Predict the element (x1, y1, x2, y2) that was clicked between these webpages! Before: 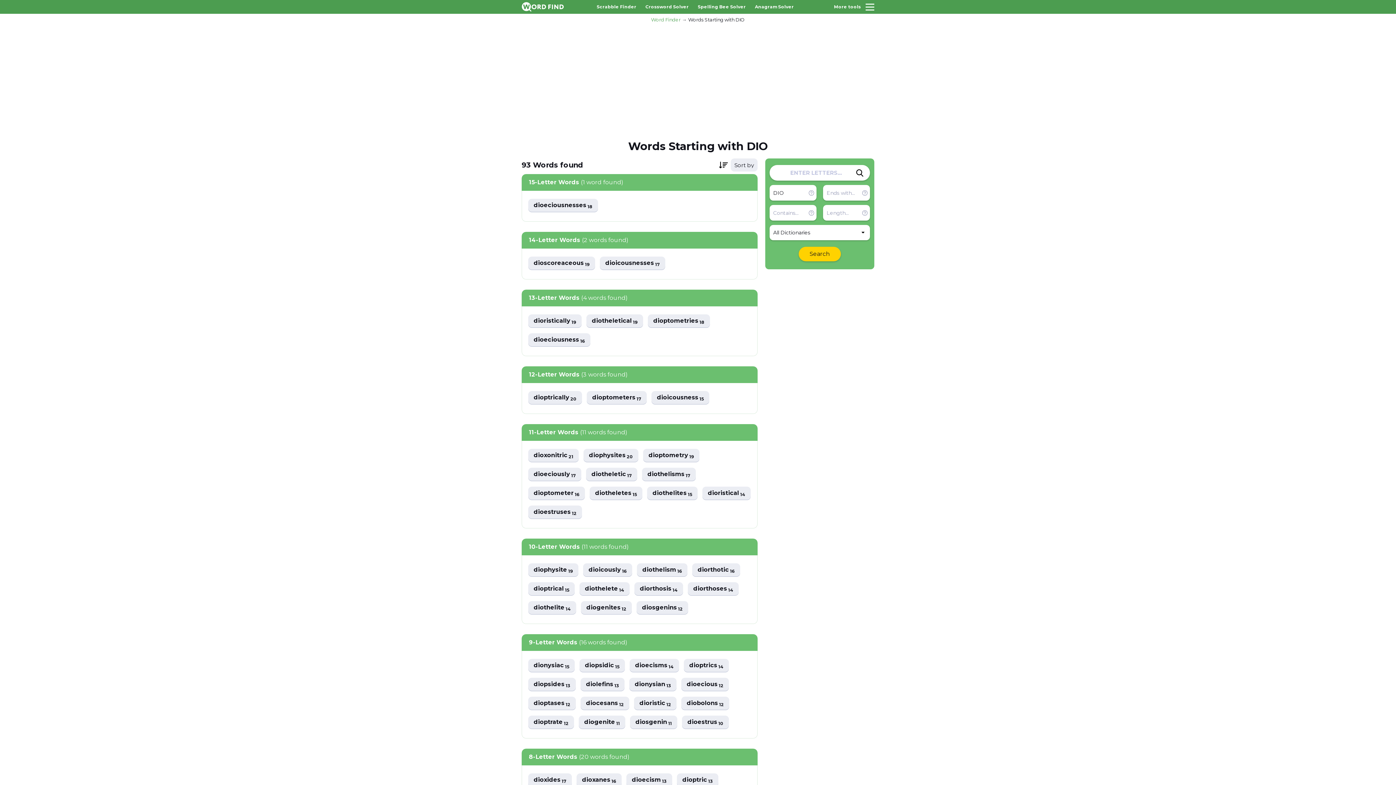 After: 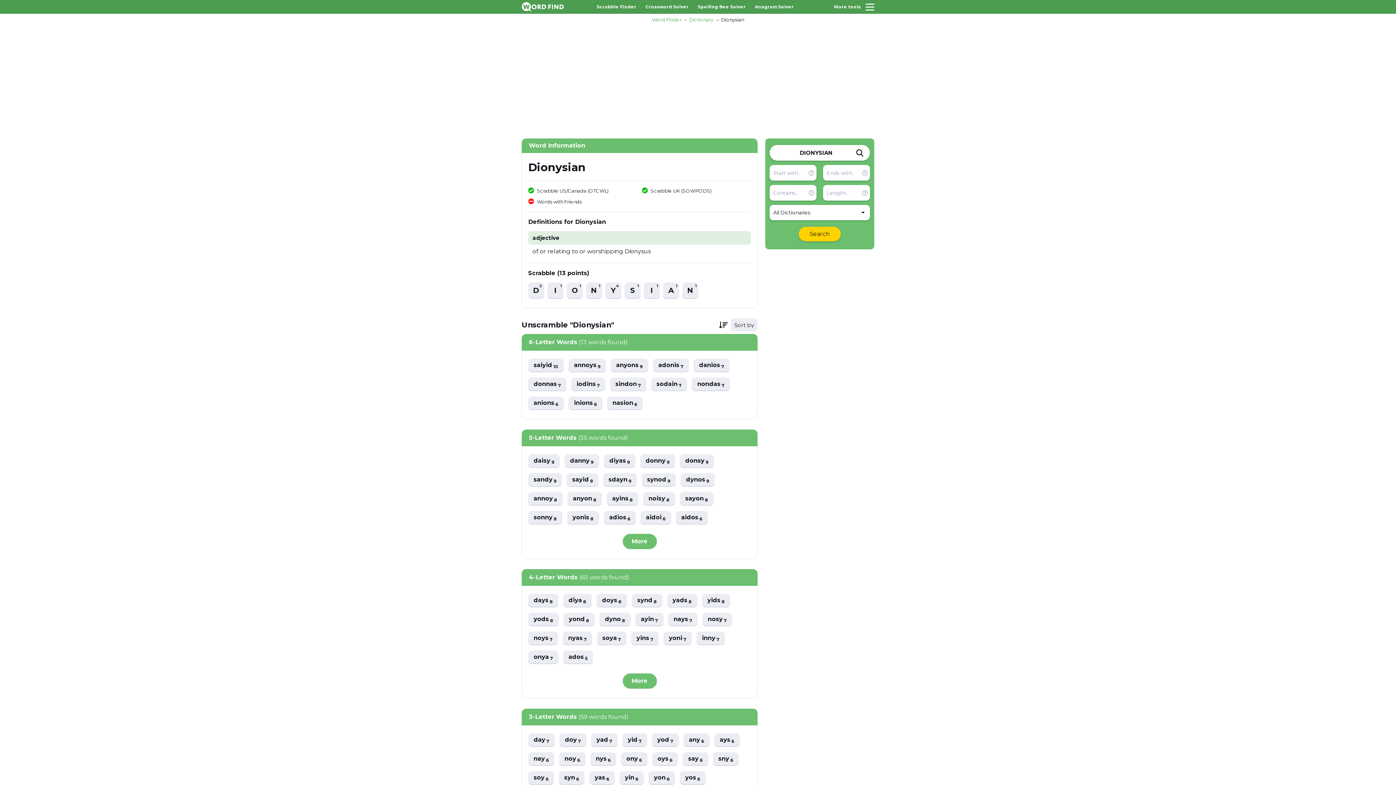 Action: bbox: (629, 678, 676, 691) label: dionysian 13